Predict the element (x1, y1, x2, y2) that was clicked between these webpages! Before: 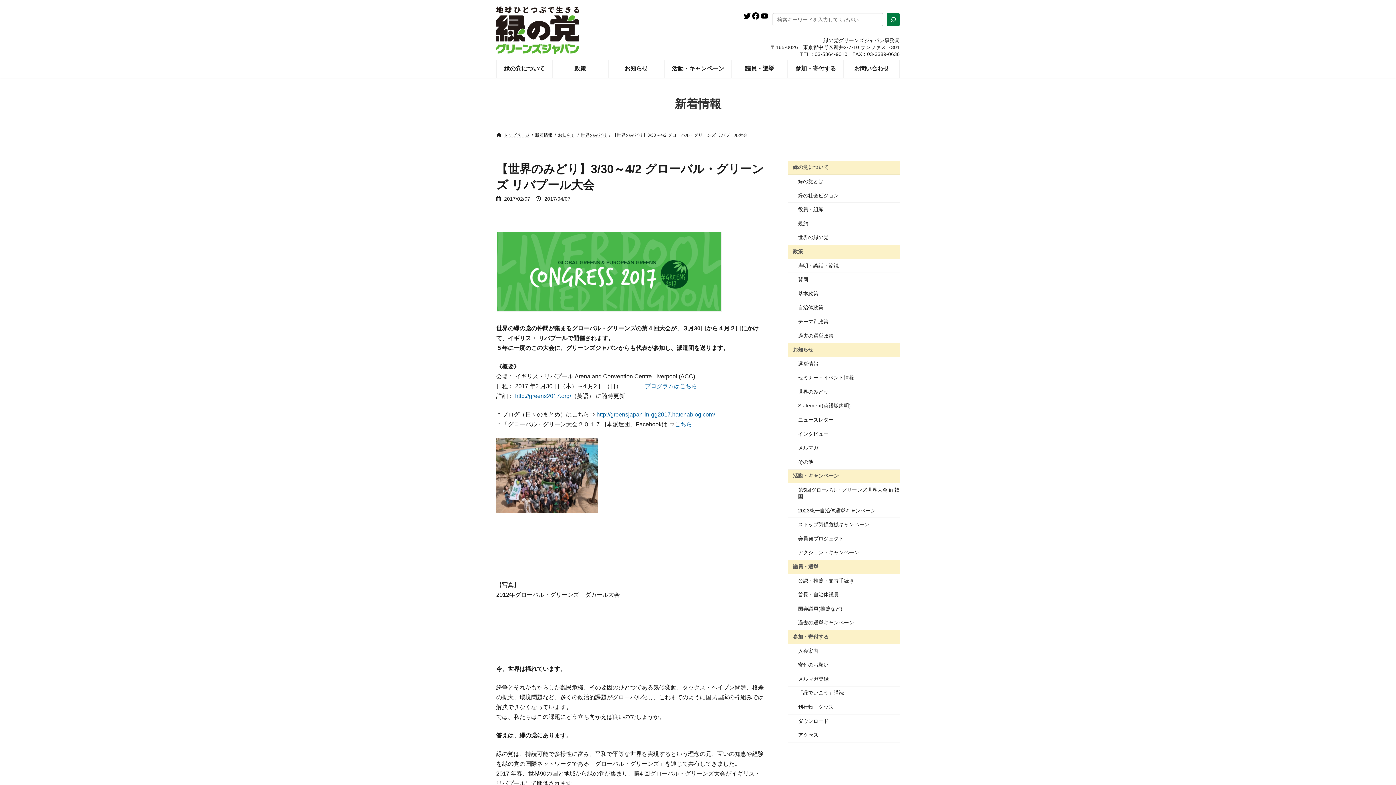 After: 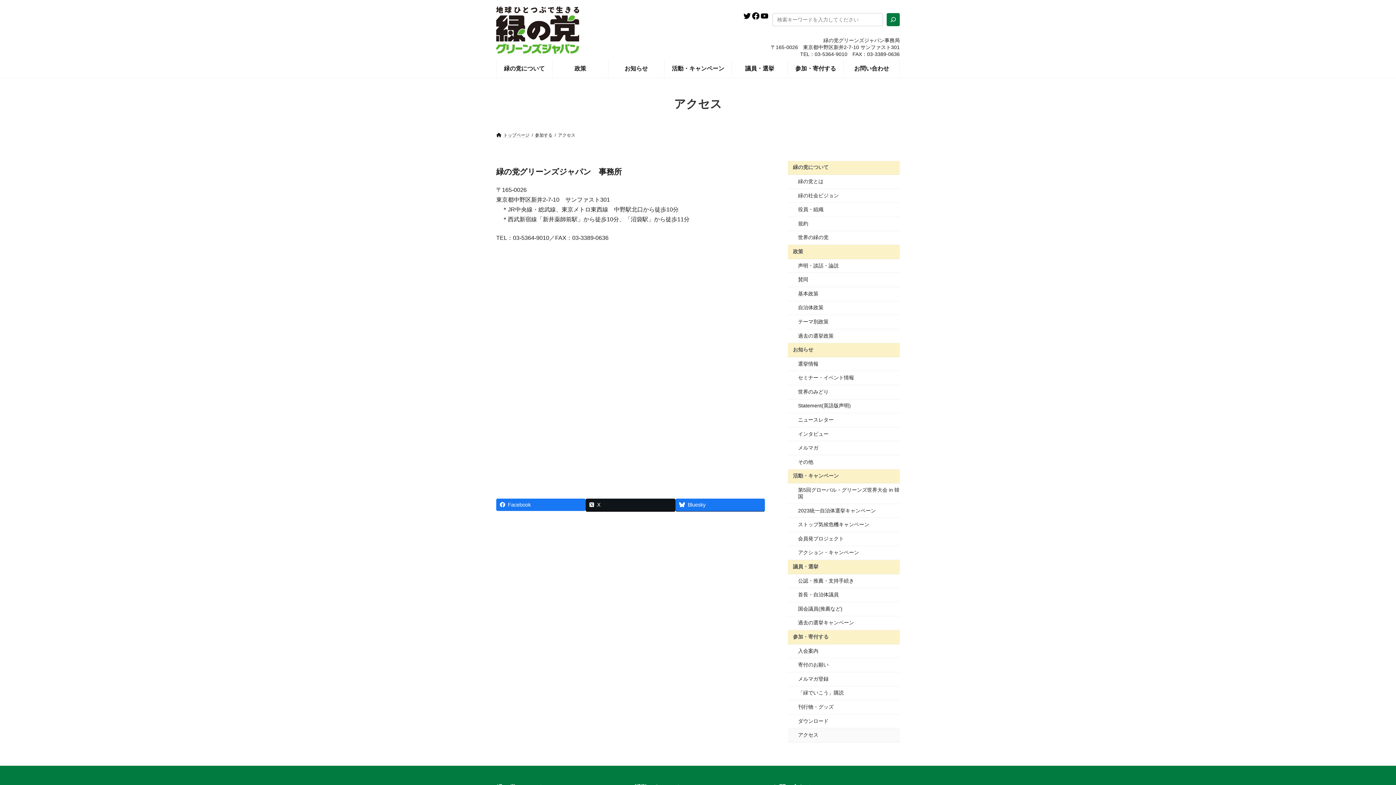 Action: bbox: (788, 728, 900, 742) label: アクセス